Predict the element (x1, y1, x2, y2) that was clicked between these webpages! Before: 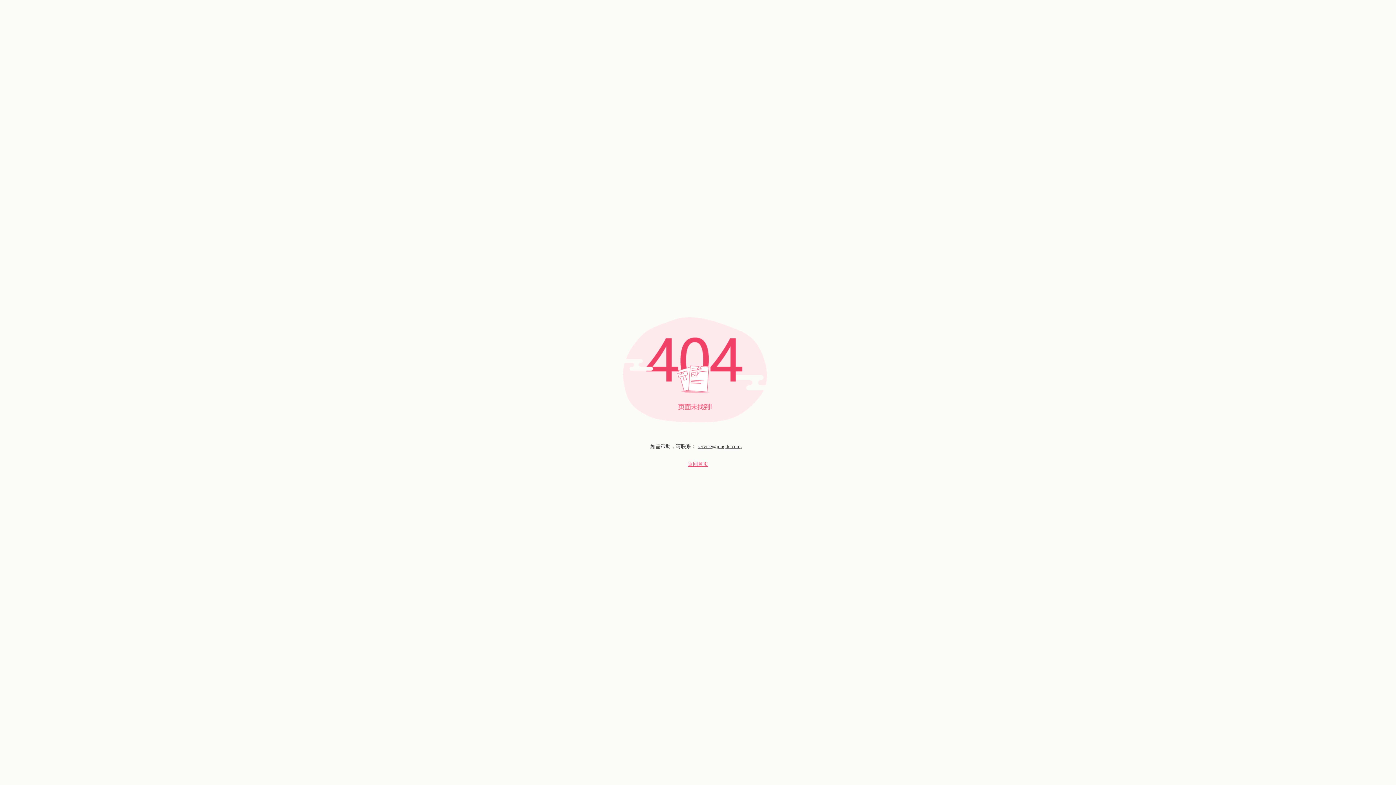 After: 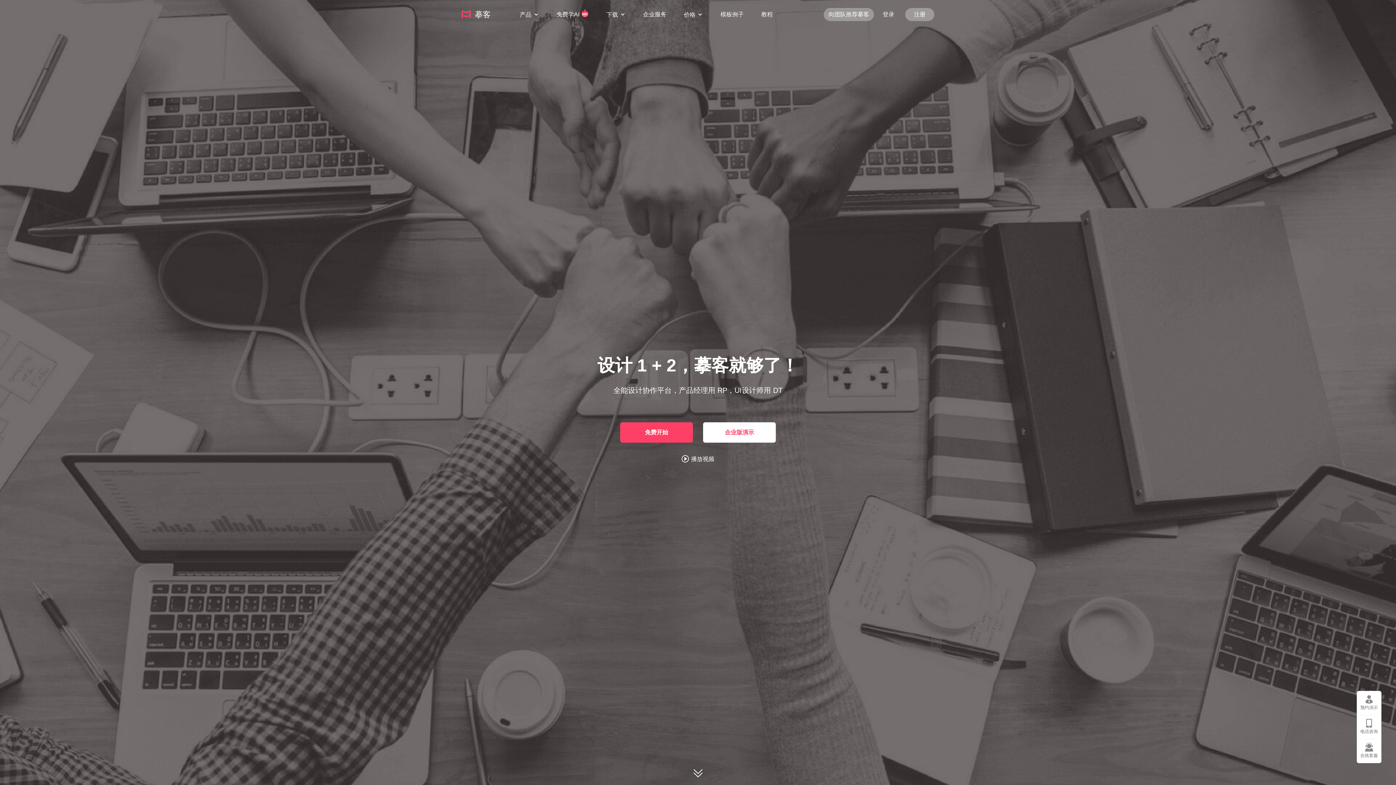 Action: label: 返回首页 bbox: (688, 461, 708, 467)